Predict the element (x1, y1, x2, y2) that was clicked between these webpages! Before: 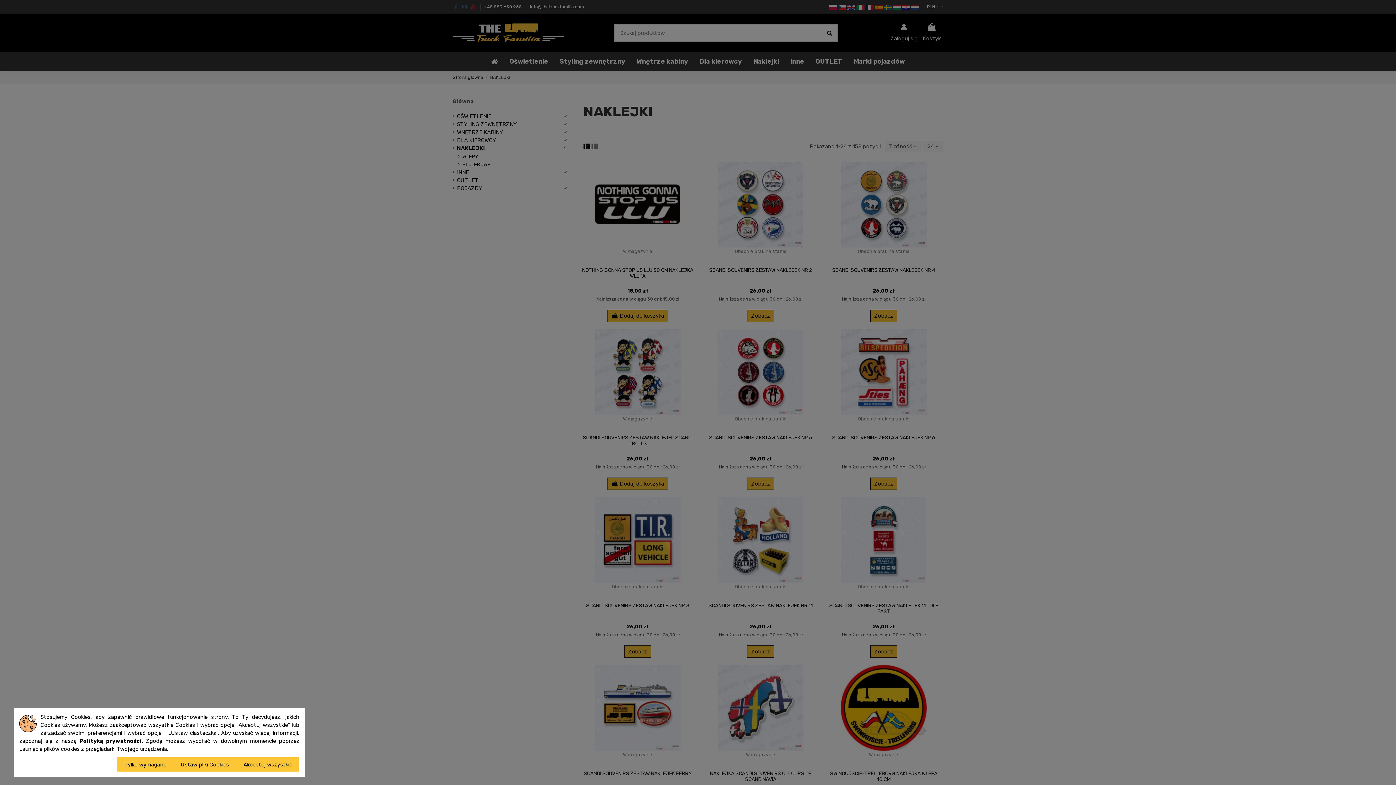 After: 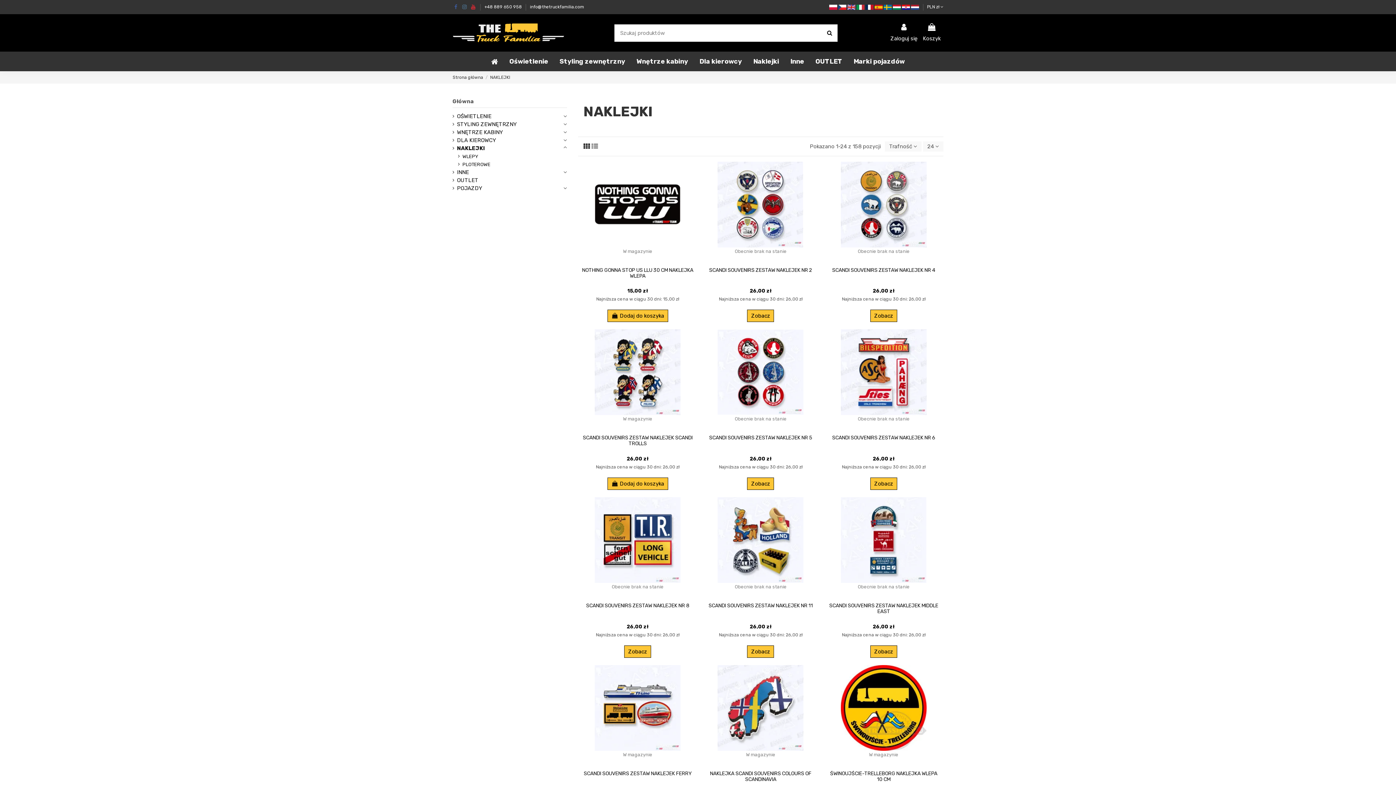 Action: bbox: (117, 757, 173, 772) label: Tylko wymagane